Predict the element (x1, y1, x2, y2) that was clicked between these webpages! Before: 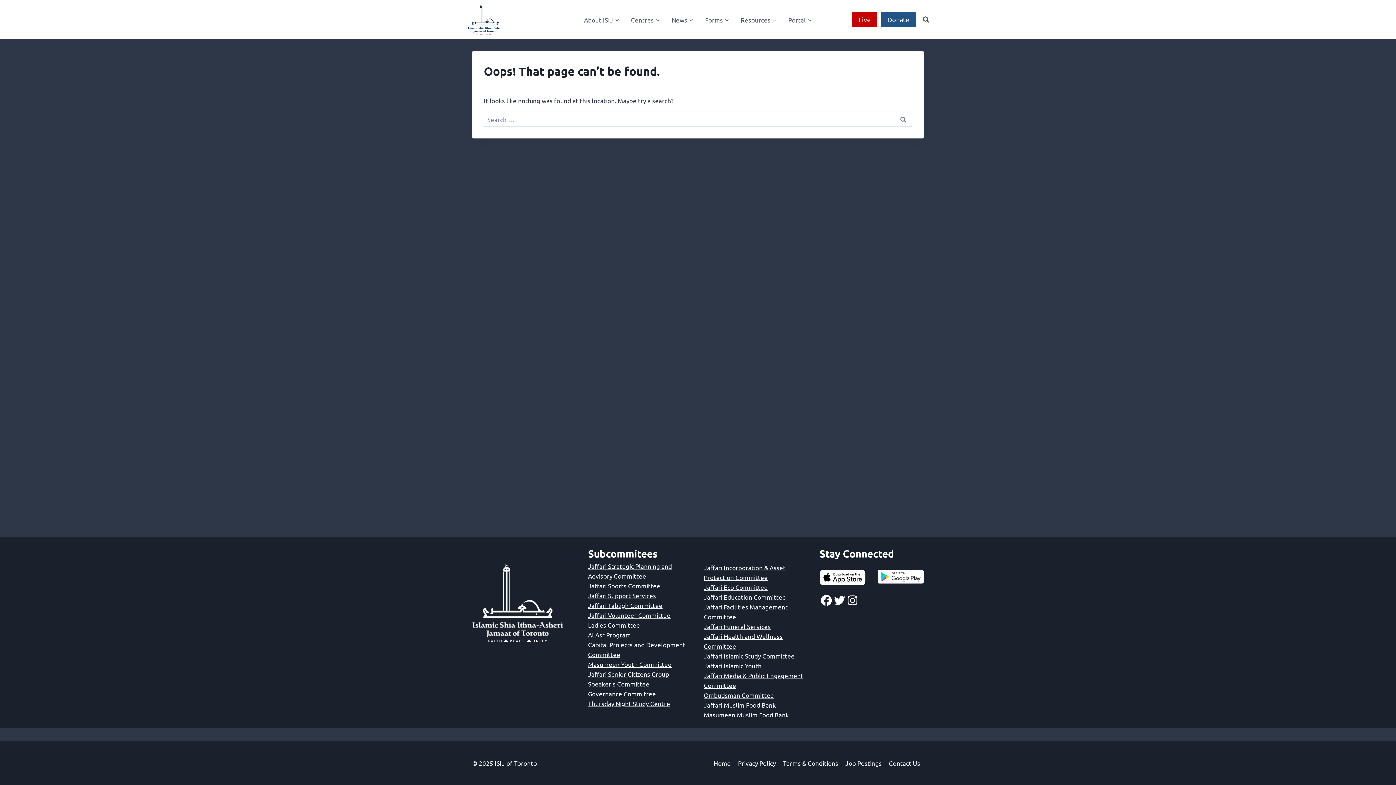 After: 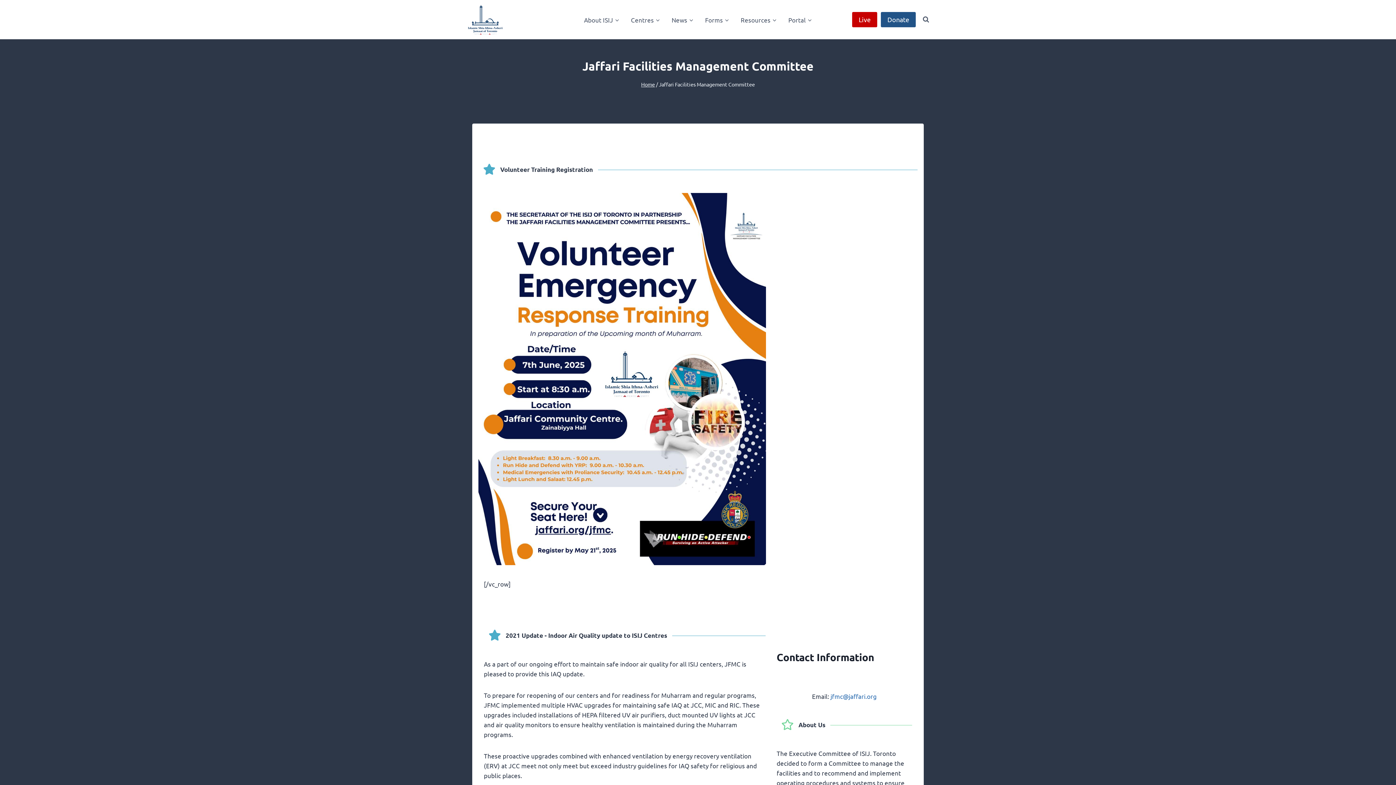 Action: bbox: (704, 602, 808, 621) label: Jaffari Facilities Management Committee